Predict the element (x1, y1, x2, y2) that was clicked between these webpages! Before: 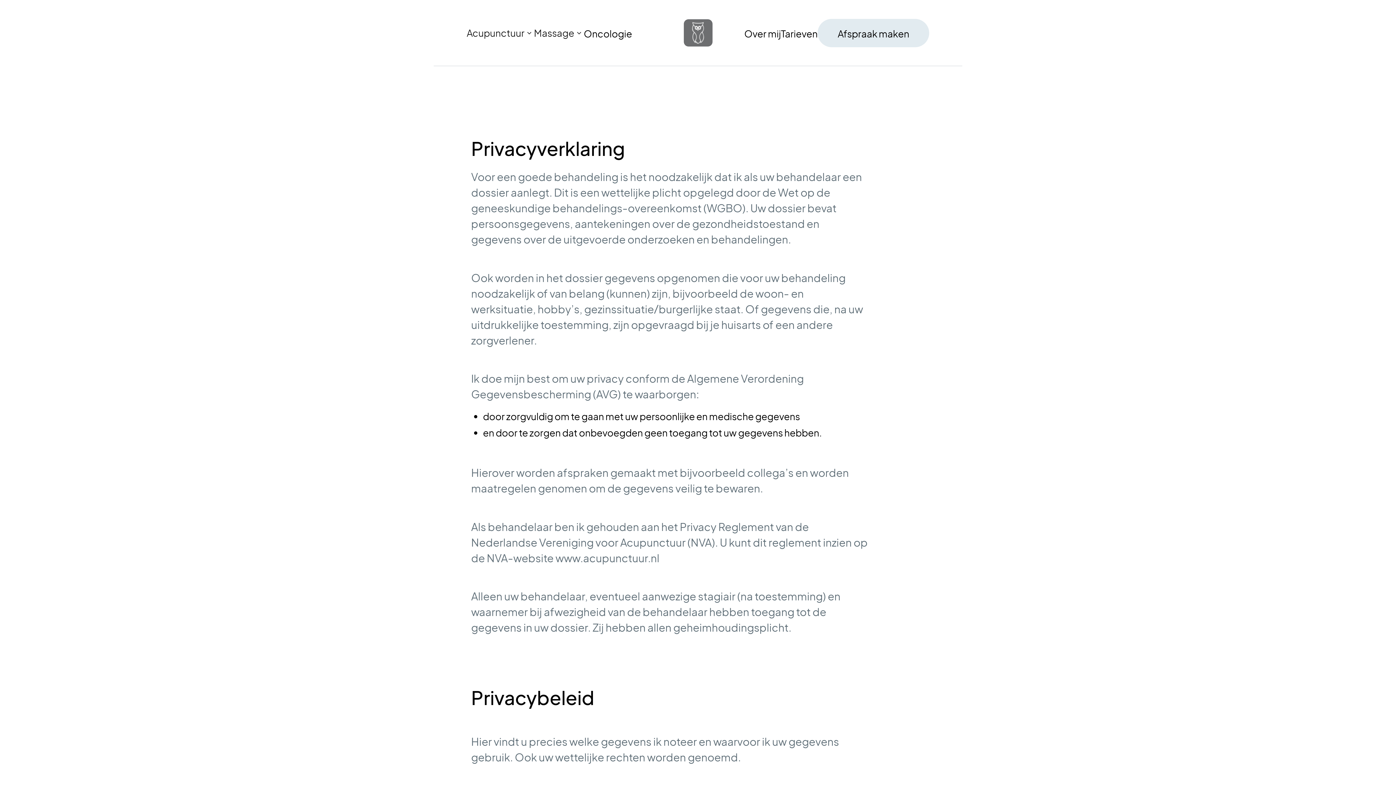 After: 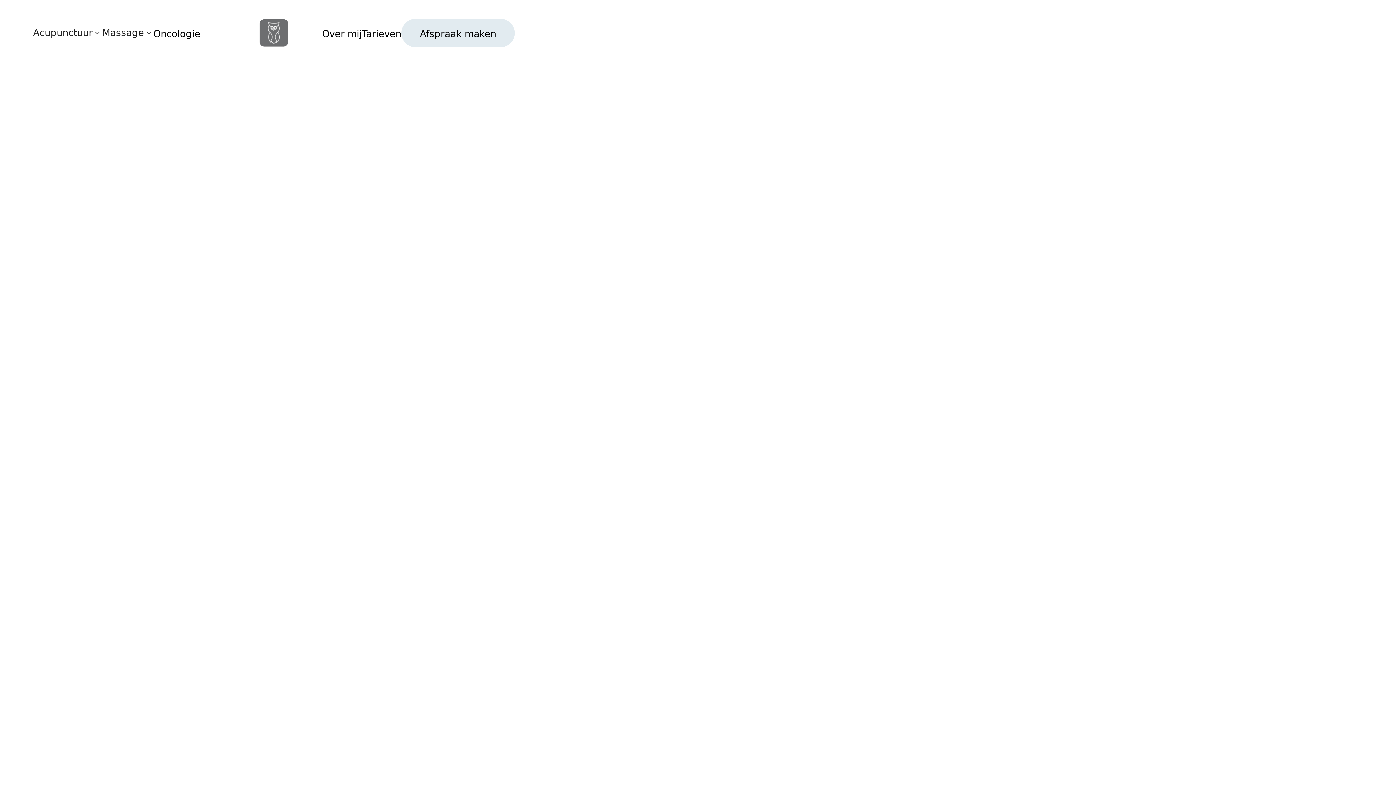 Action: bbox: (781, 18, 817, 47) label: Tarieven